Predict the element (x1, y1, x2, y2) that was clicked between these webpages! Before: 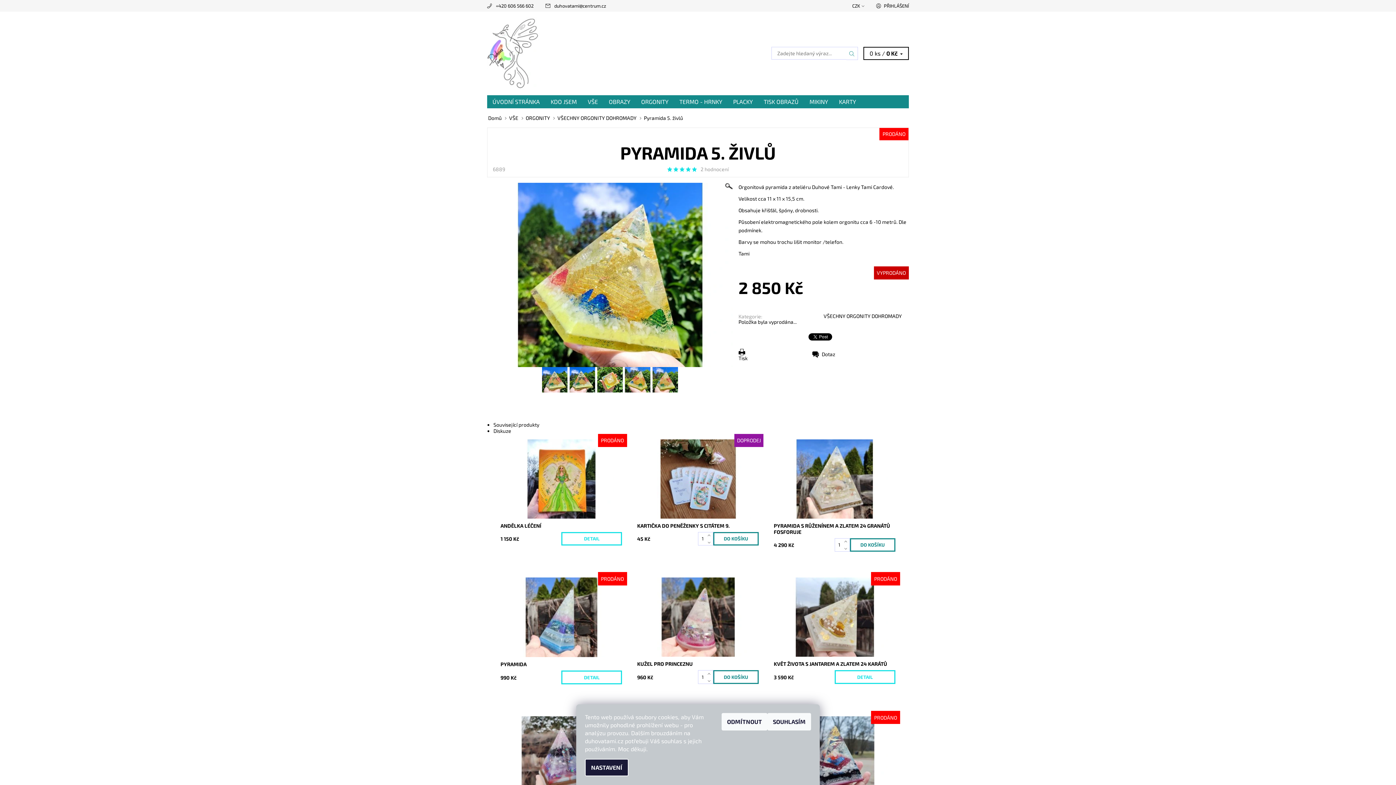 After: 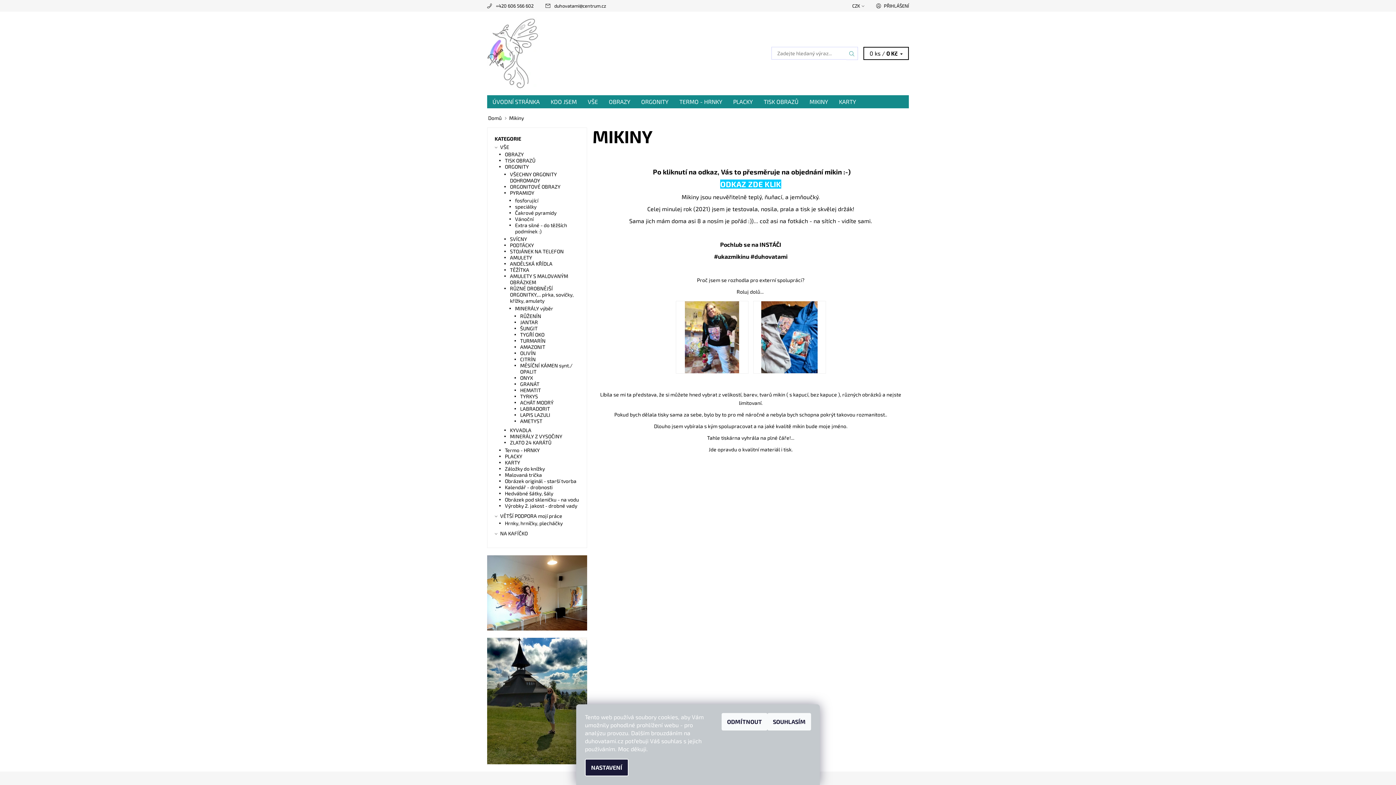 Action: bbox: (804, 95, 833, 108) label: MIKINY